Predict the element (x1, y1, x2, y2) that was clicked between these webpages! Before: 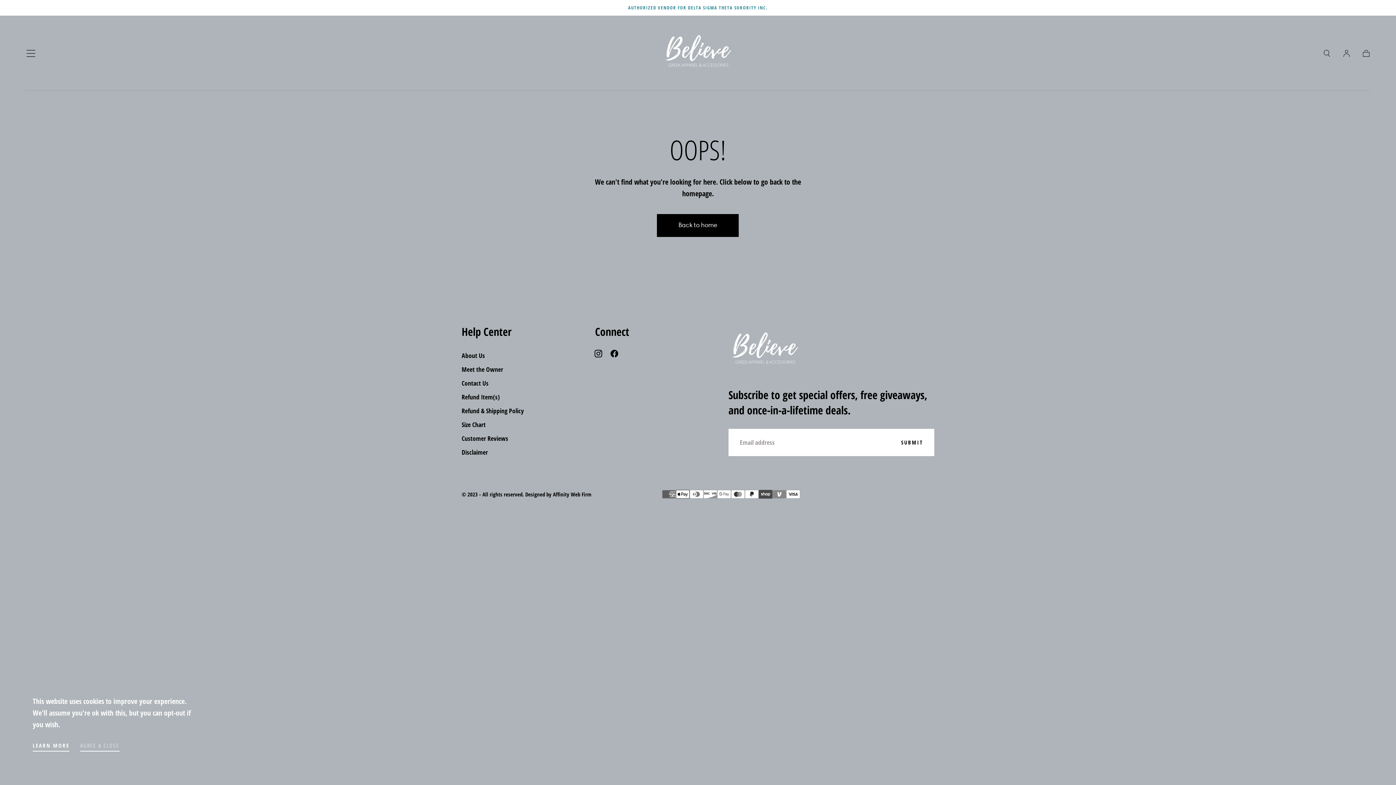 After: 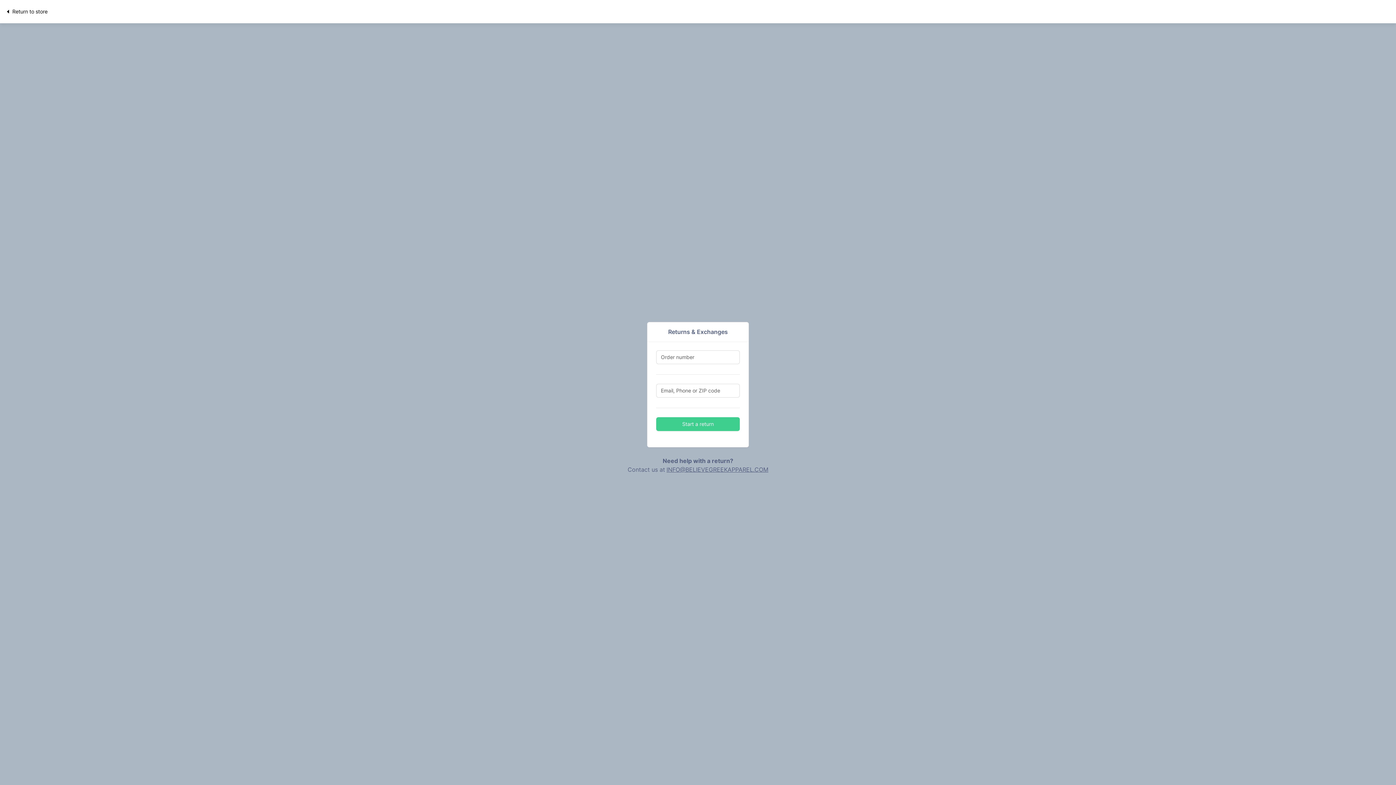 Action: bbox: (461, 391, 524, 402) label: Refund Item(s)